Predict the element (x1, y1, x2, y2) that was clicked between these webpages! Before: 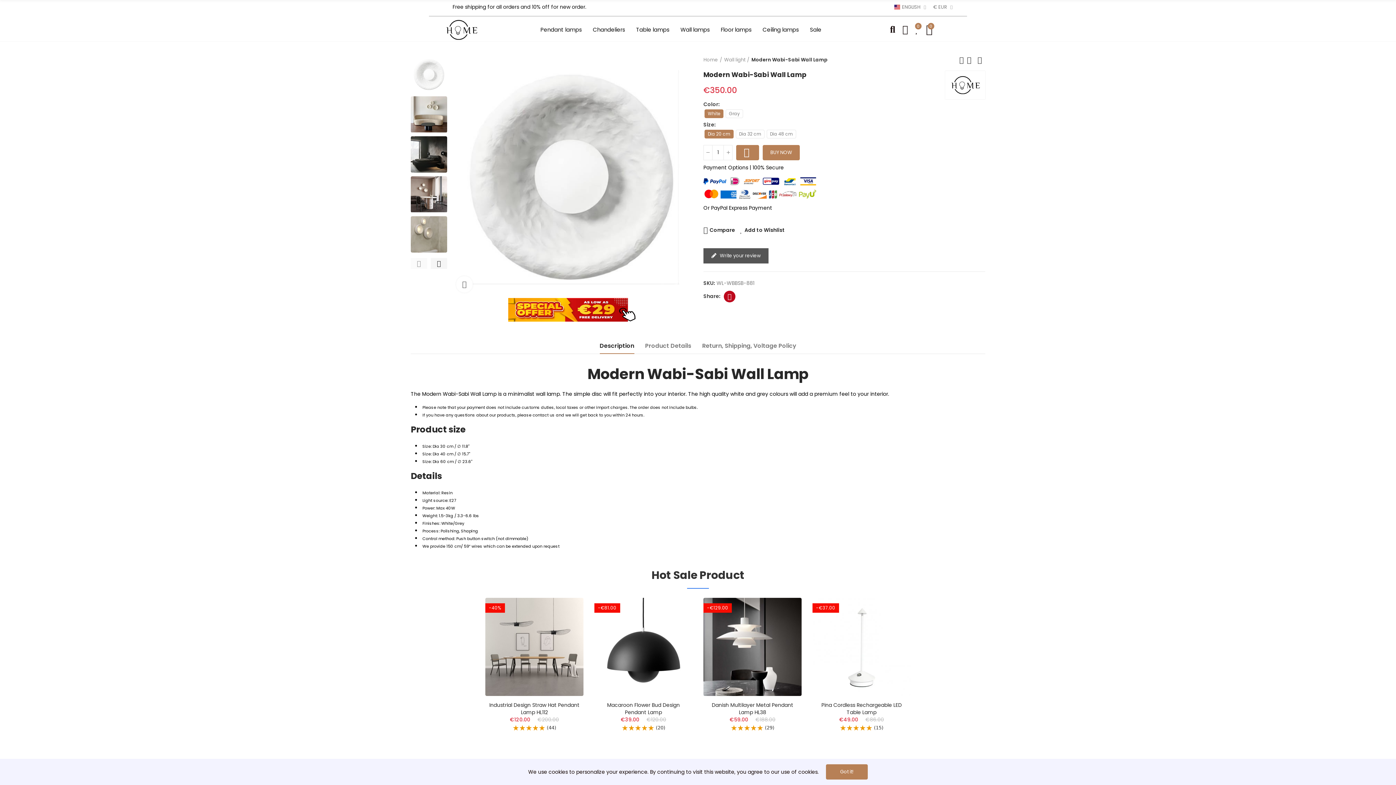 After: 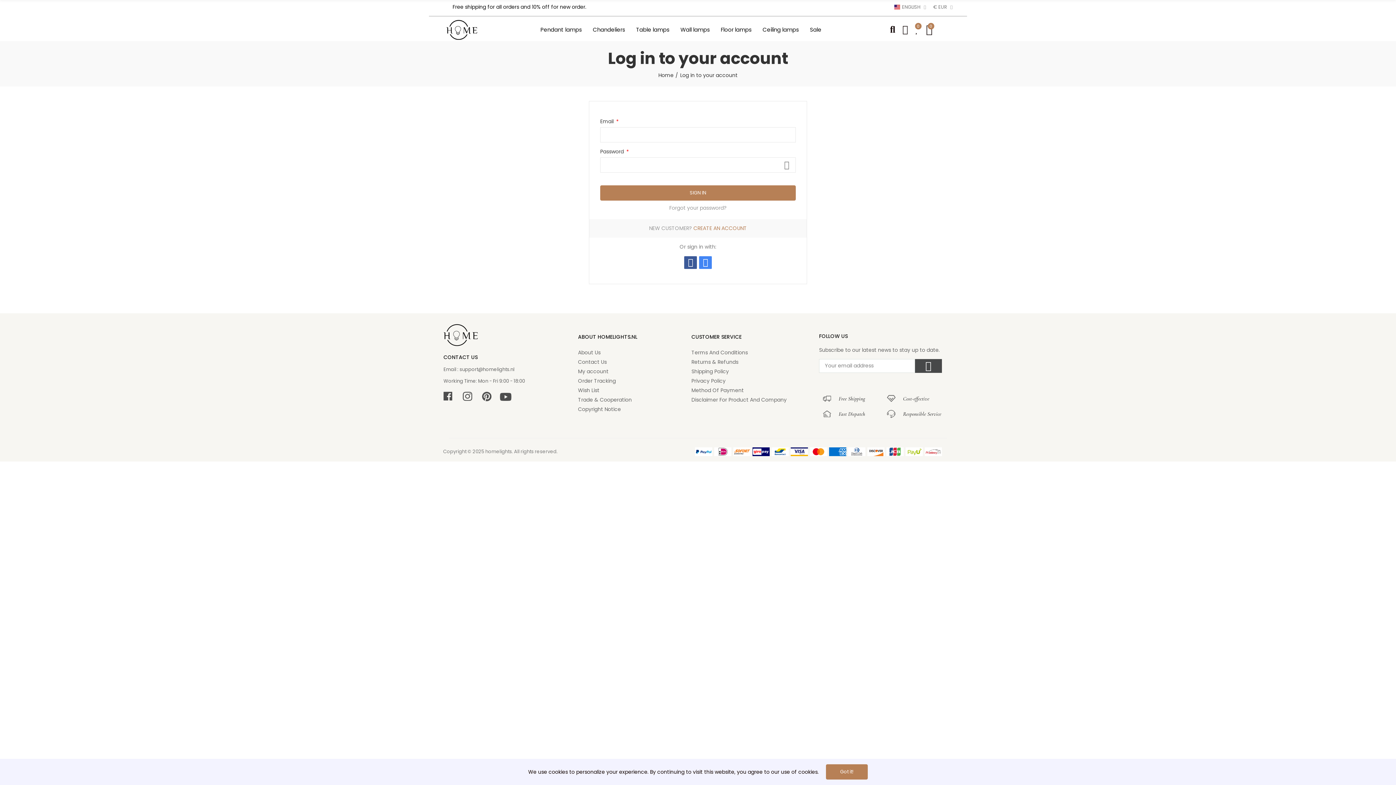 Action: label: 0 bbox: (915, 20, 919, 38)